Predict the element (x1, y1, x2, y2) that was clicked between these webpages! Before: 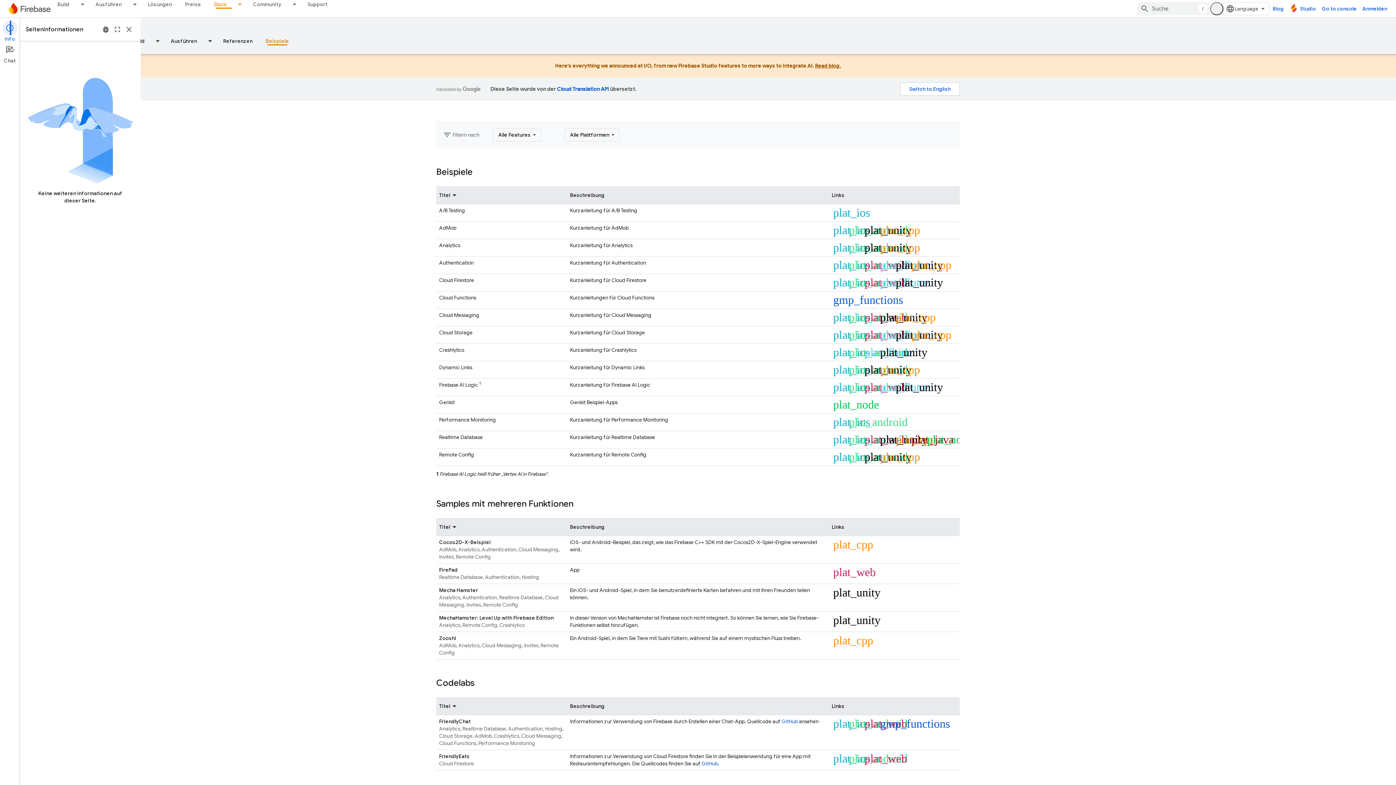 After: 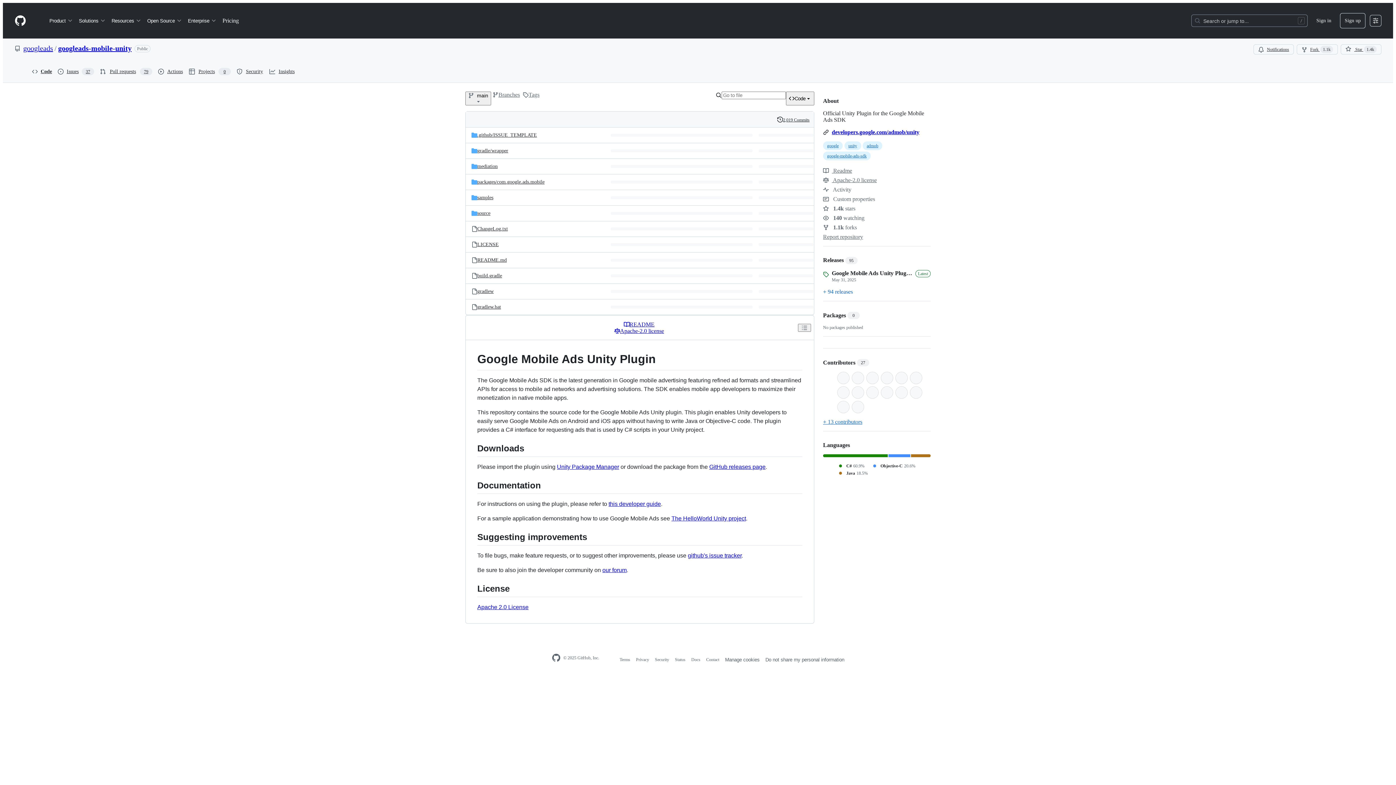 Action: label: plat_unity bbox: (863, 229, 877, 235)